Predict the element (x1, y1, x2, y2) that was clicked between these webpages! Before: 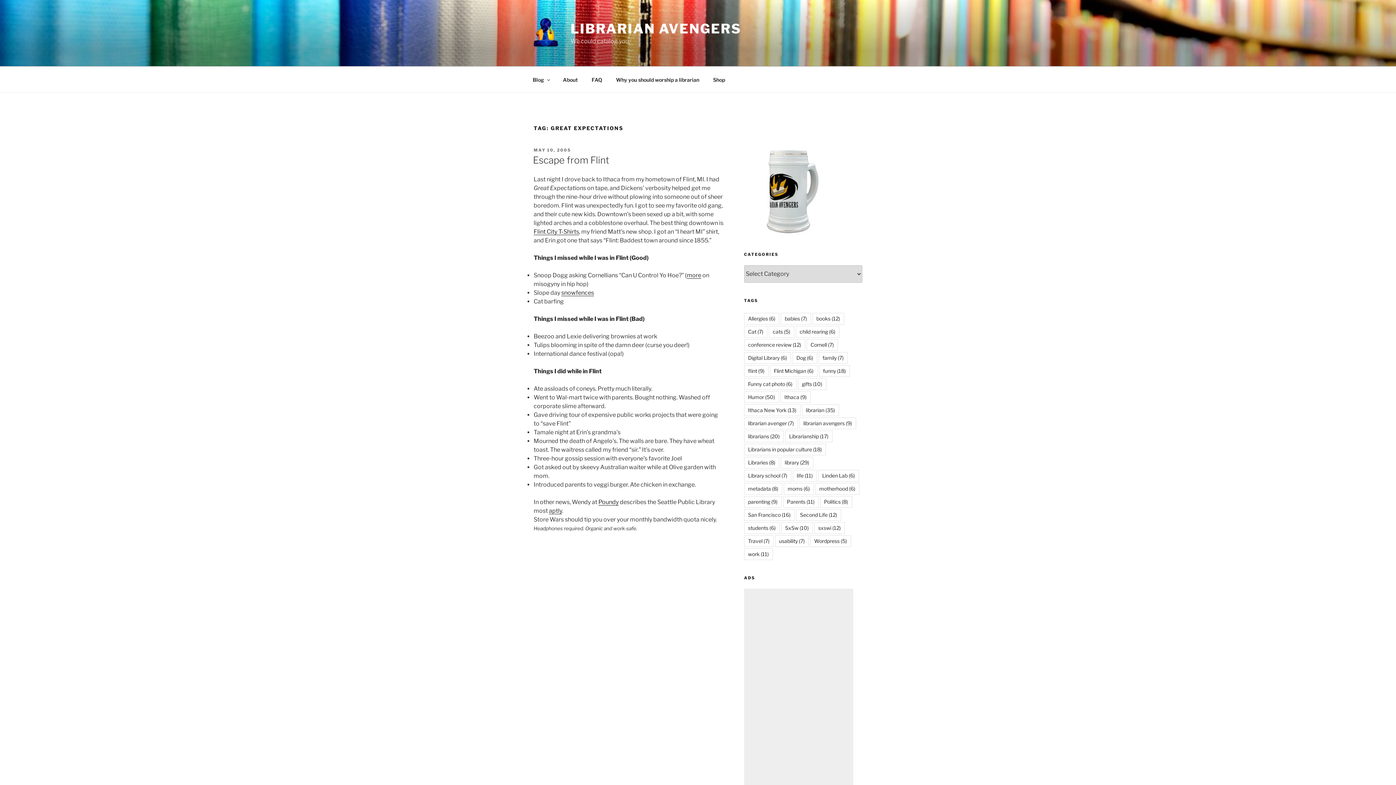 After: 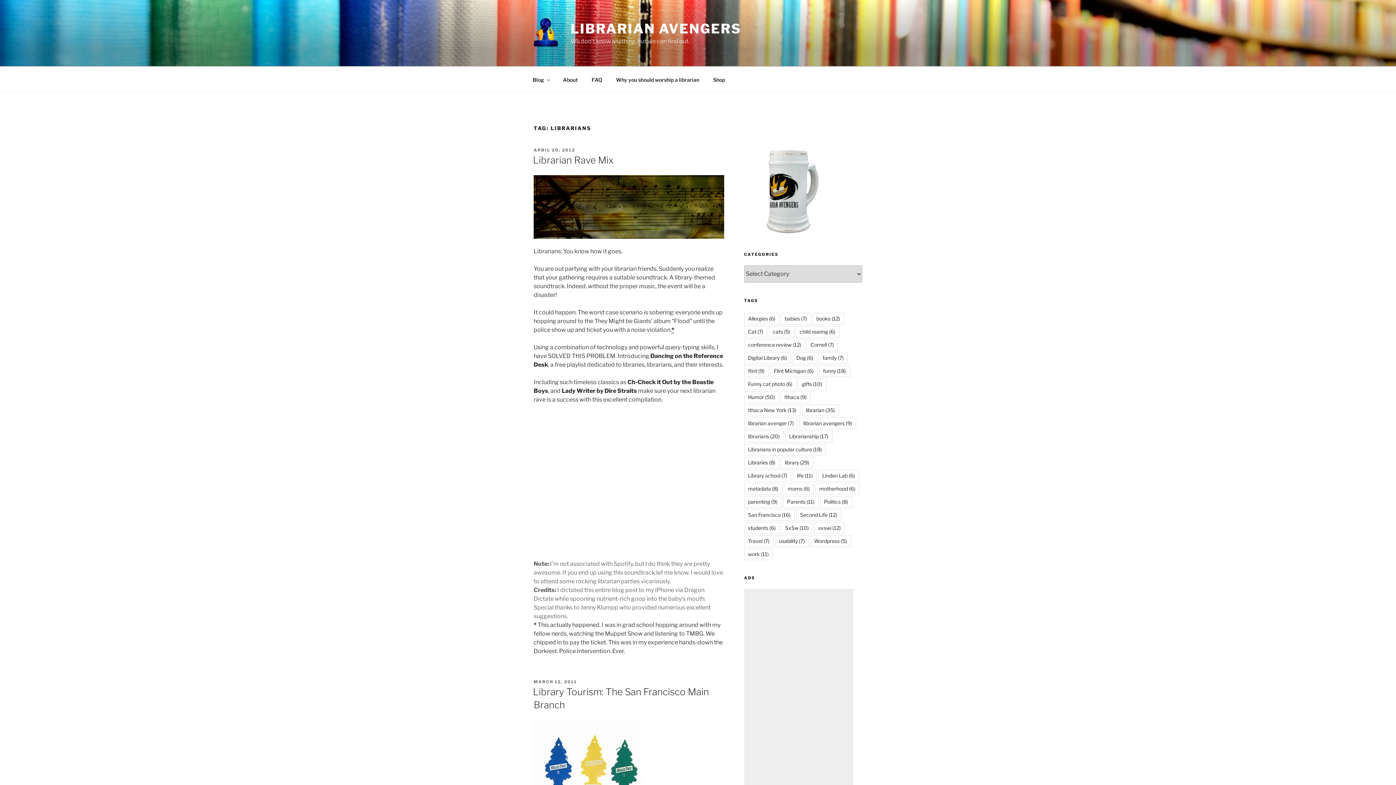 Action: label: librarians (20 items) bbox: (744, 430, 783, 442)